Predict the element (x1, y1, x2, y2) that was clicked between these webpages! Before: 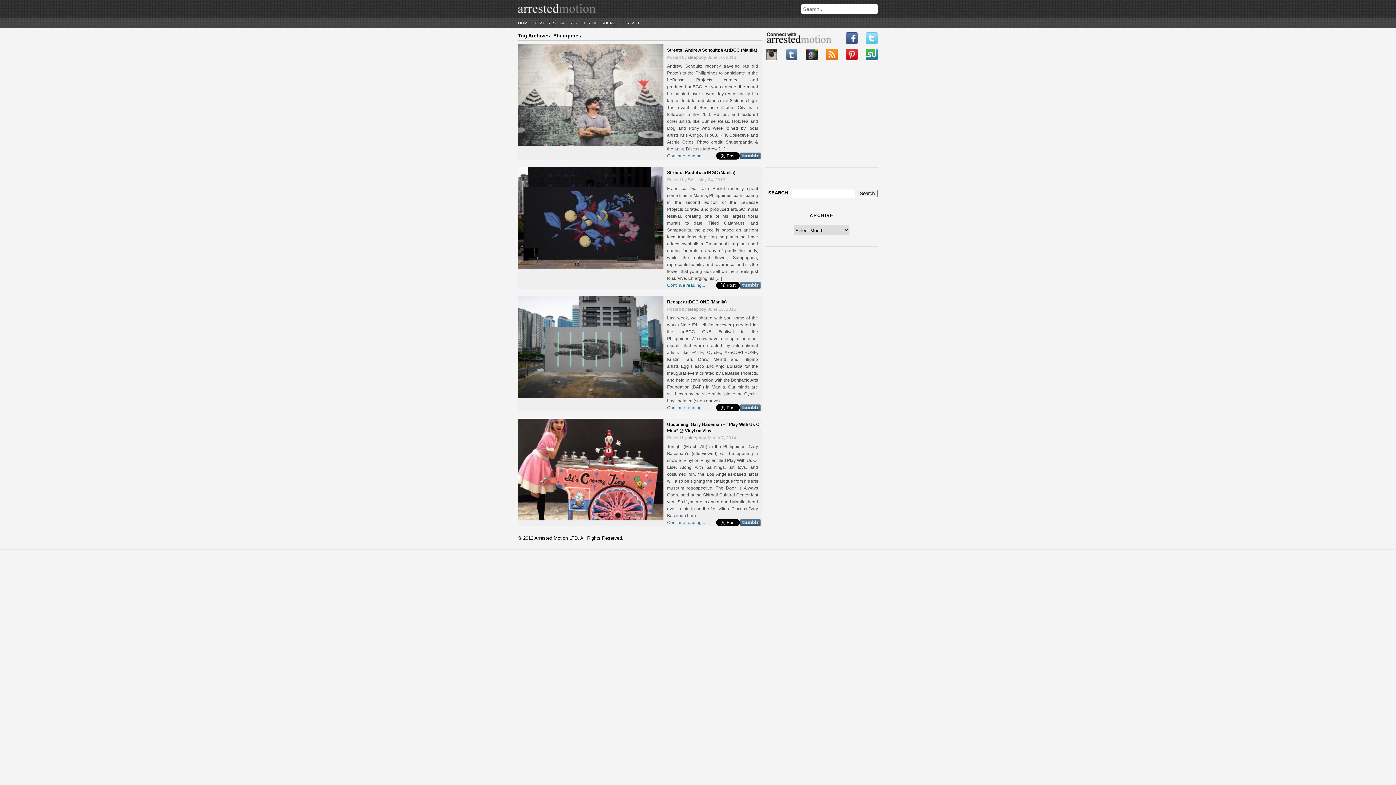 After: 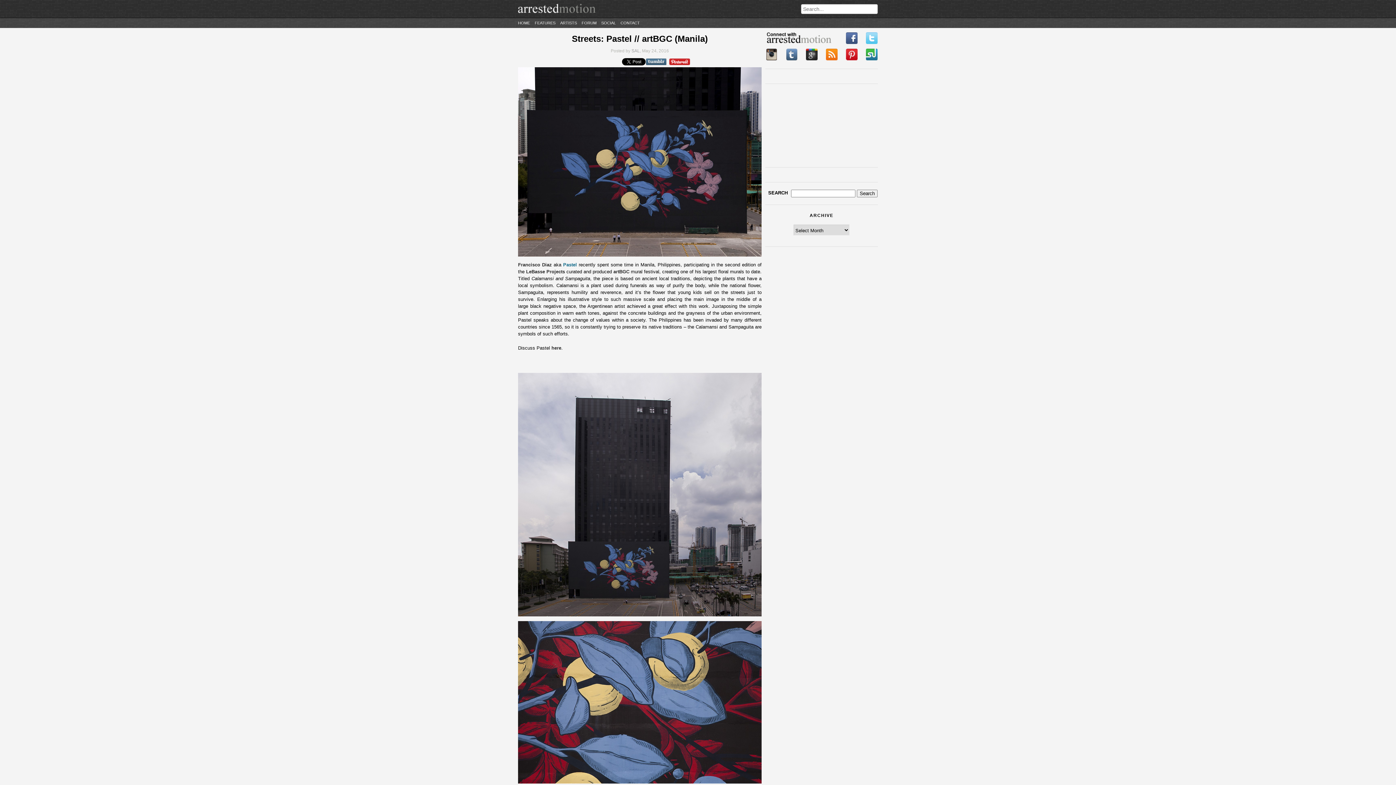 Action: bbox: (518, 263, 663, 268)